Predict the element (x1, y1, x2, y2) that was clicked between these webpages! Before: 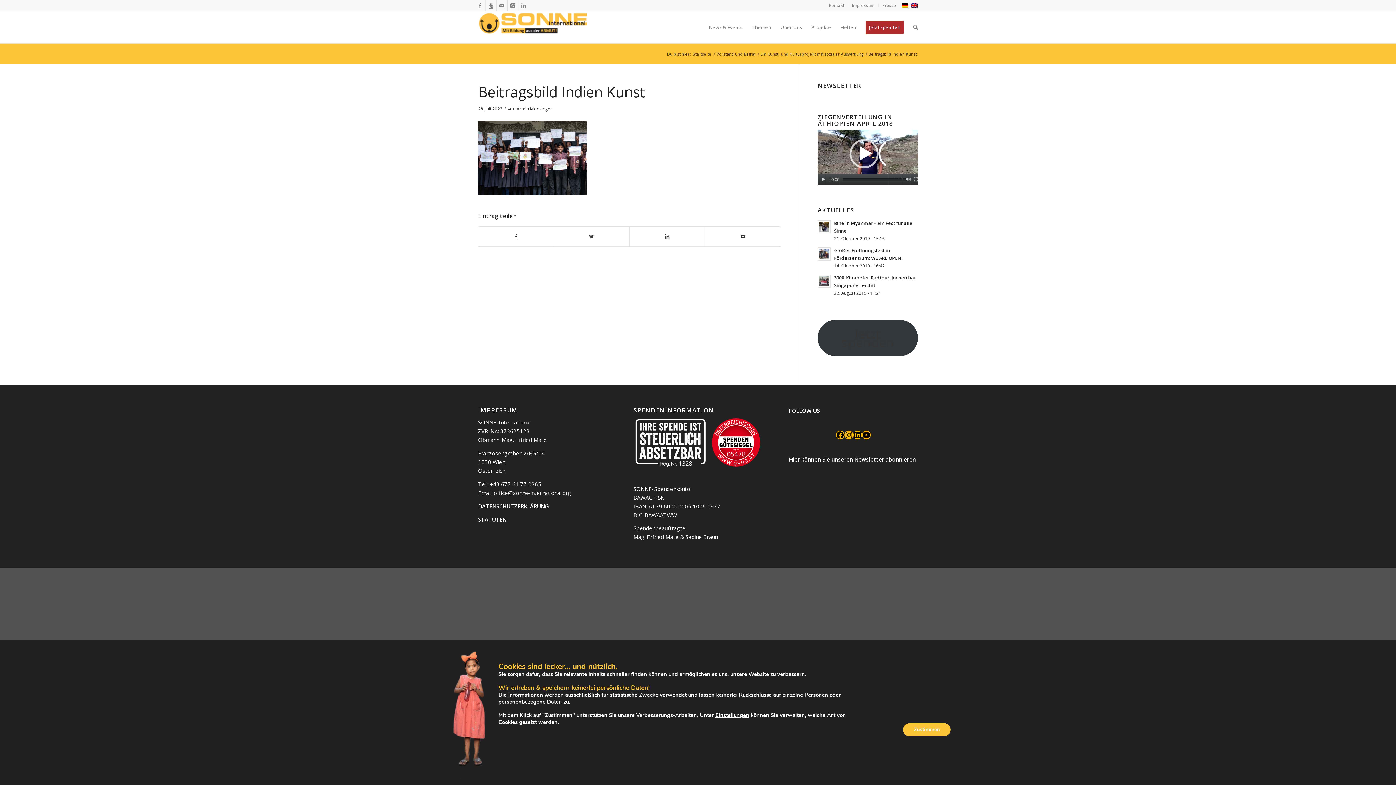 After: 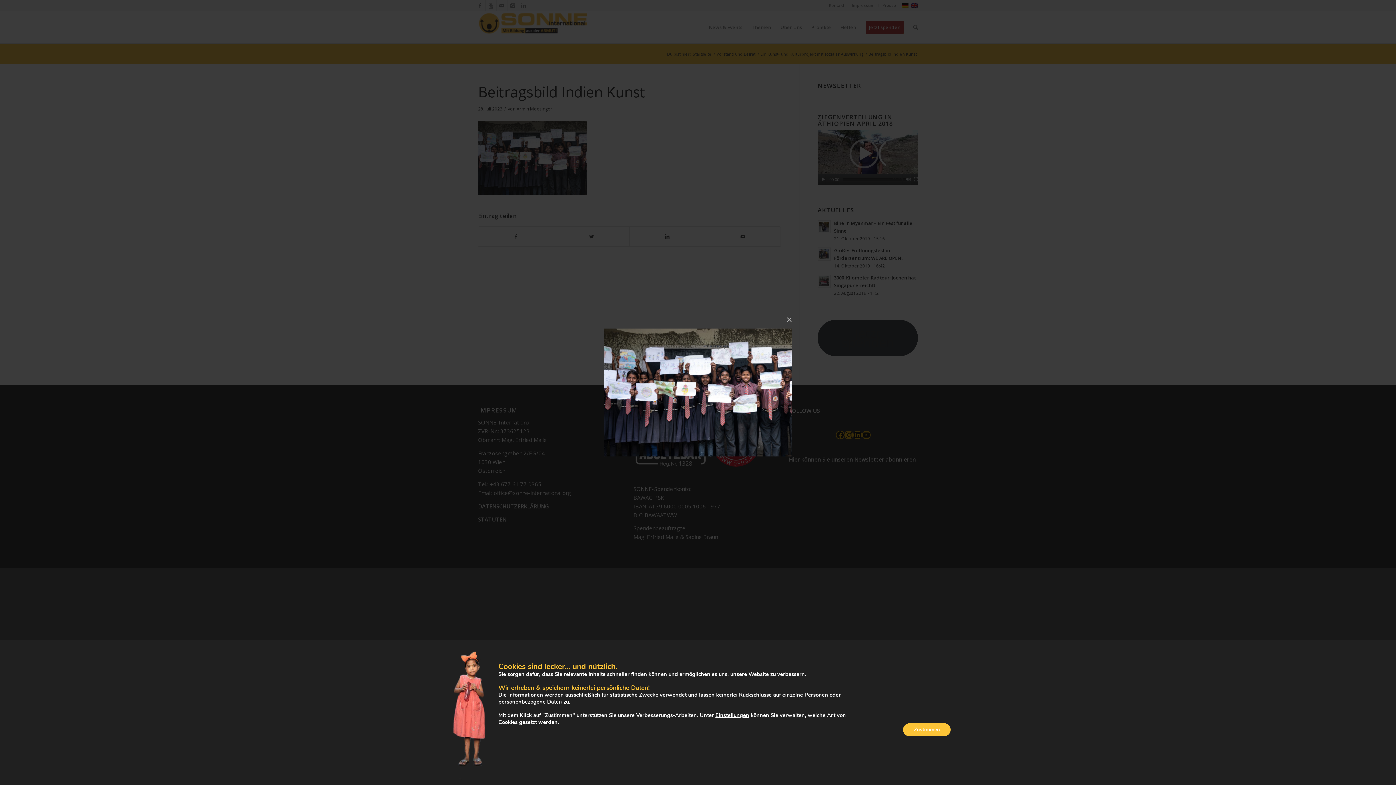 Action: bbox: (478, 189, 587, 196)